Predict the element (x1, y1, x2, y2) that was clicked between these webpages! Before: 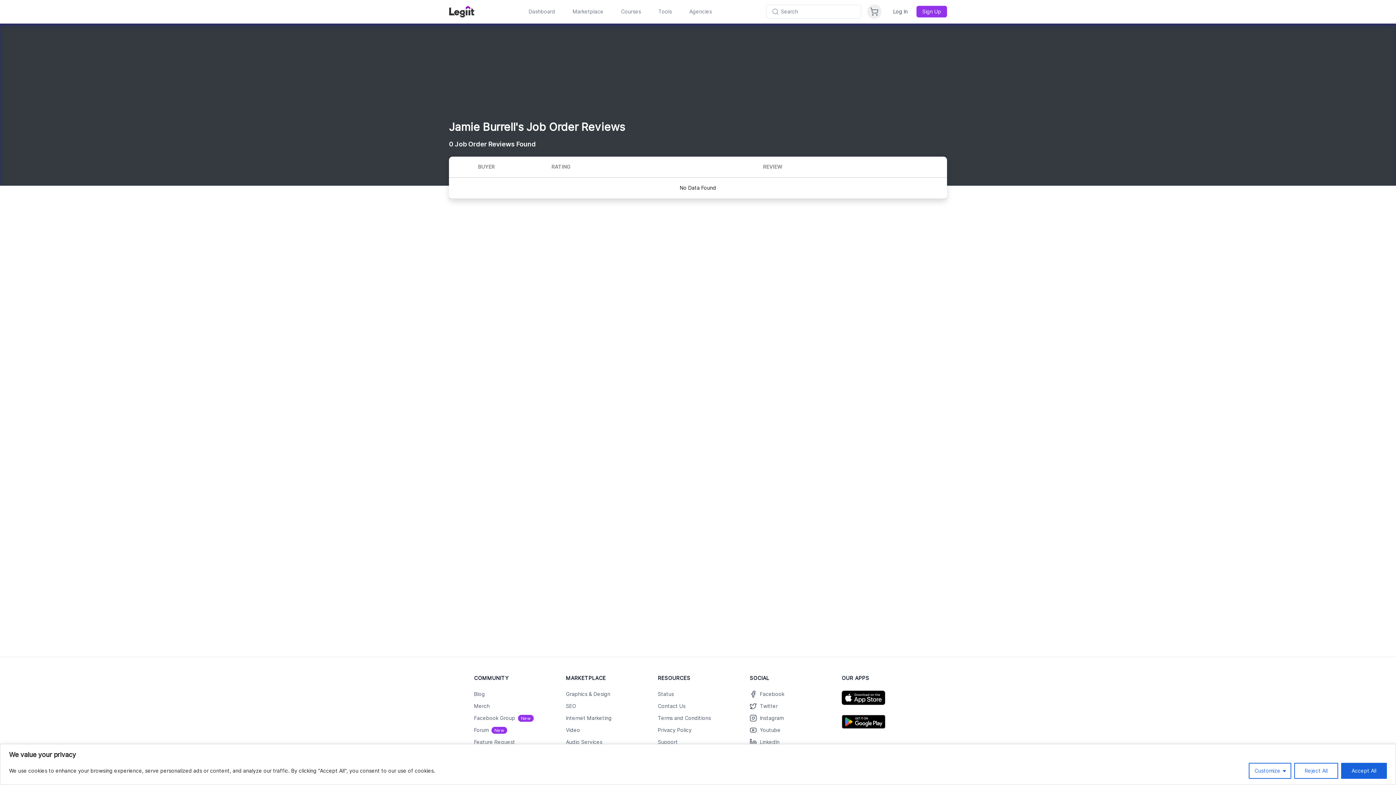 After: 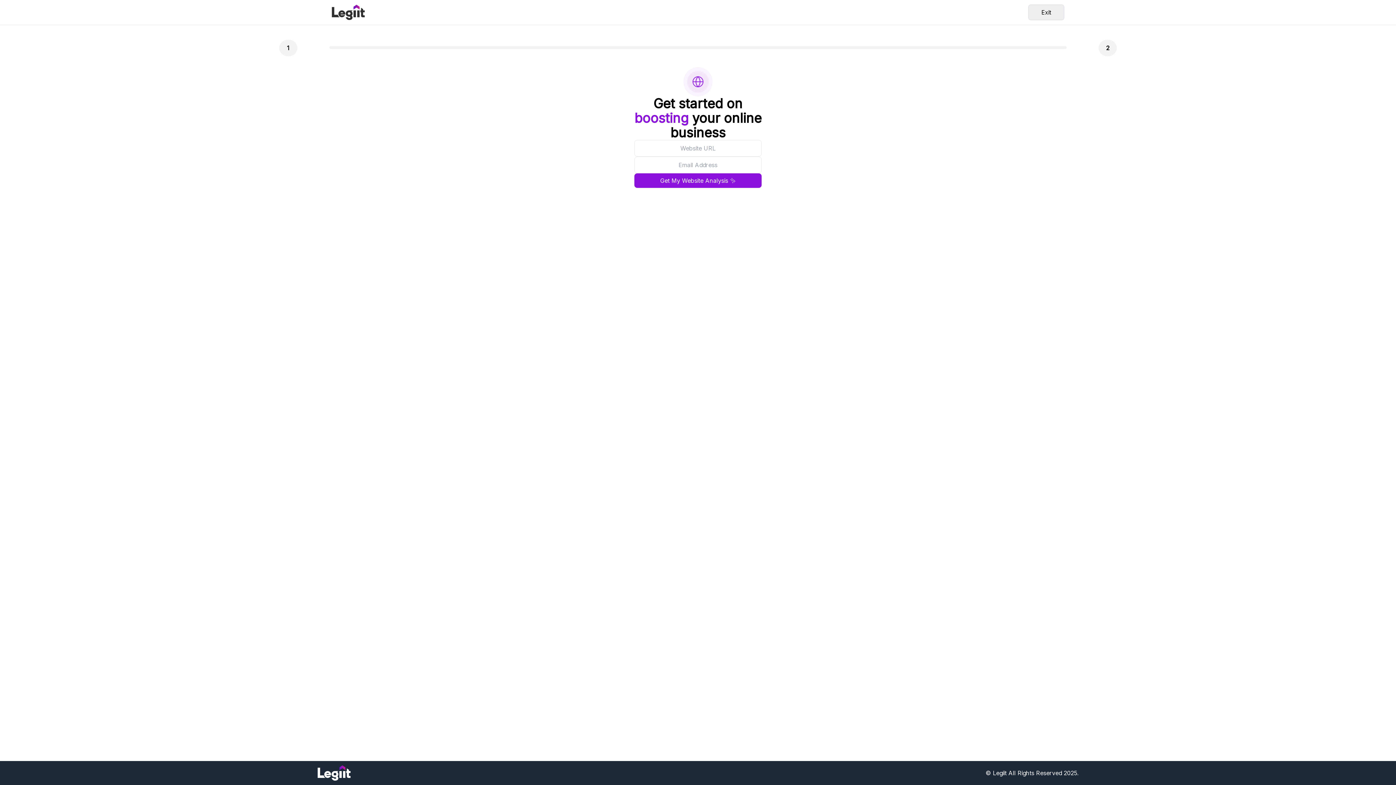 Action: label: Dashboard bbox: (525, 5, 558, 18)